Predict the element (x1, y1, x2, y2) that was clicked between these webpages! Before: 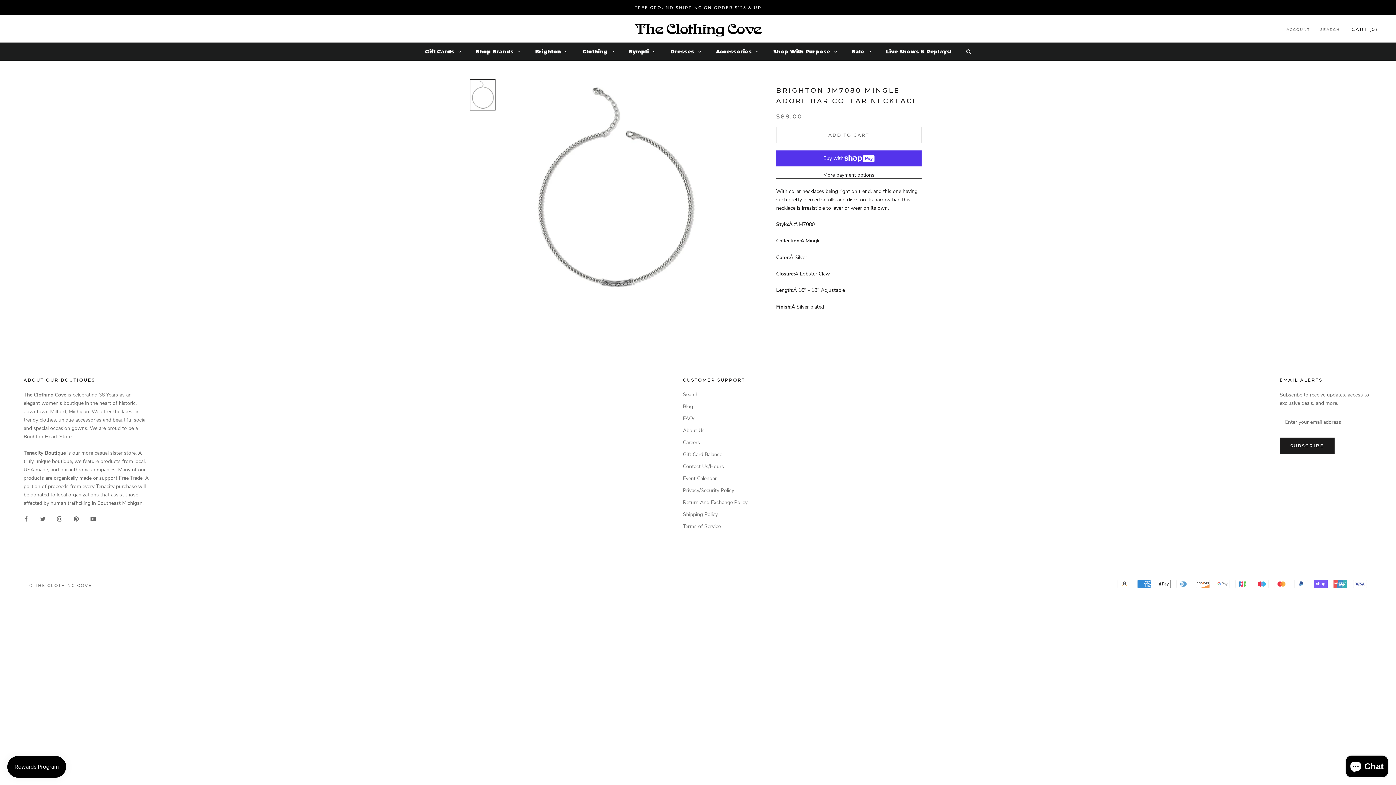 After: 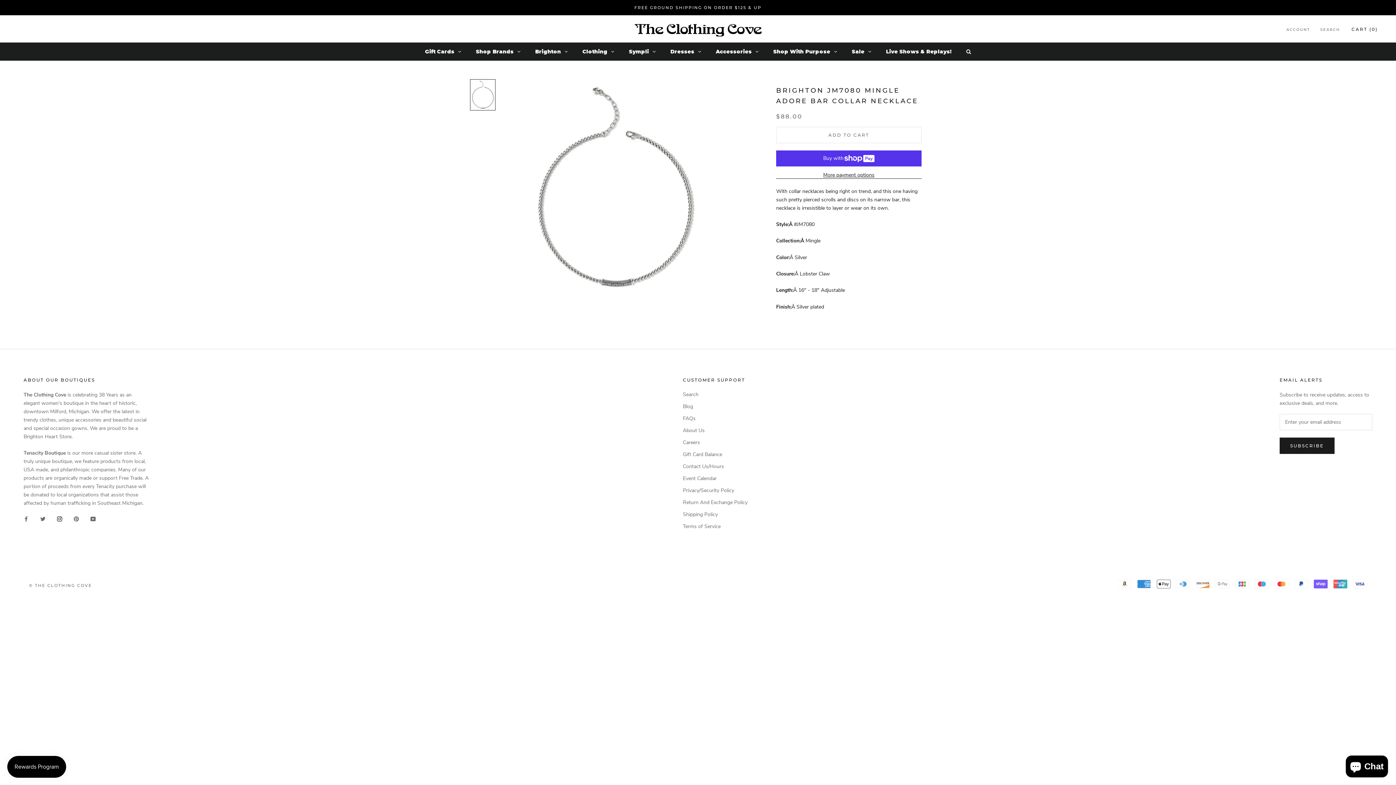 Action: label: Instagram bbox: (57, 514, 62, 523)